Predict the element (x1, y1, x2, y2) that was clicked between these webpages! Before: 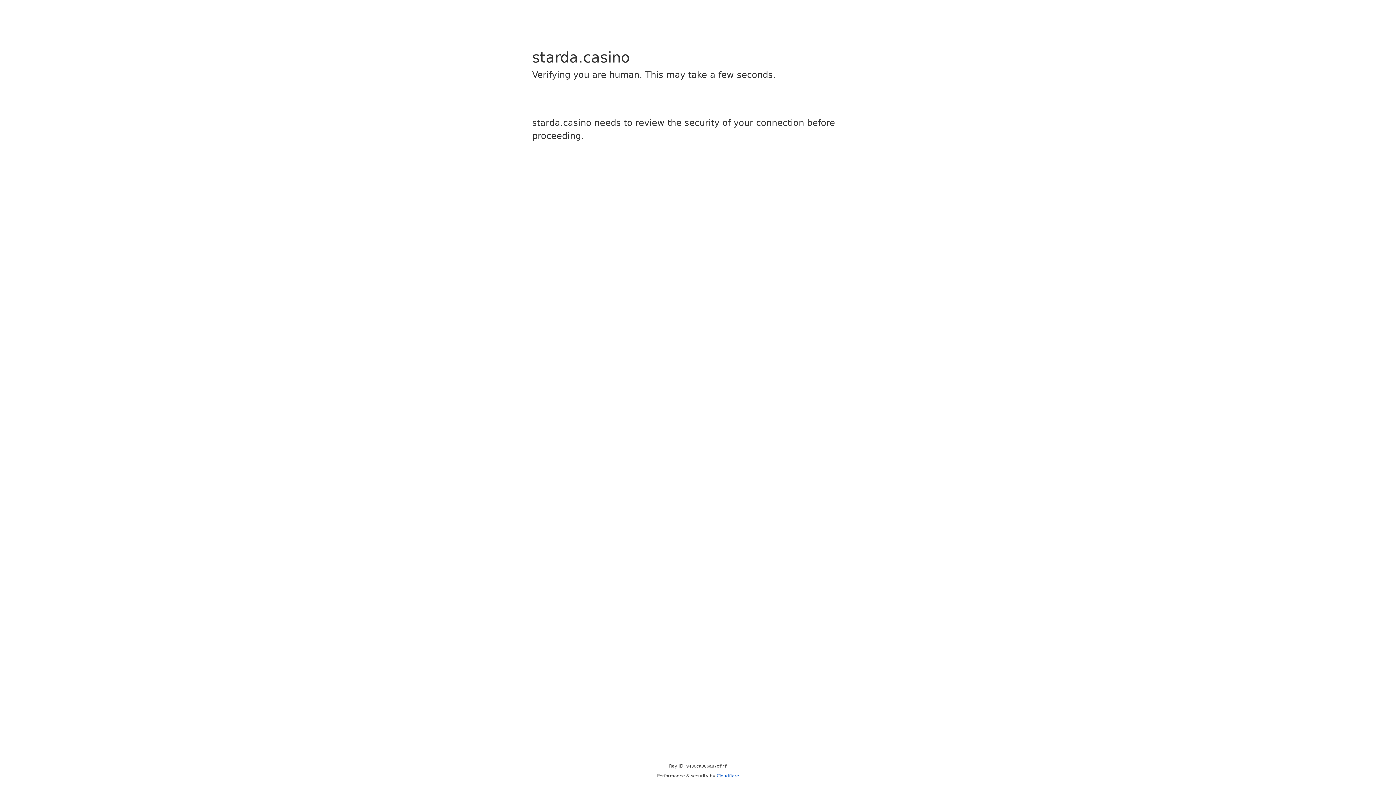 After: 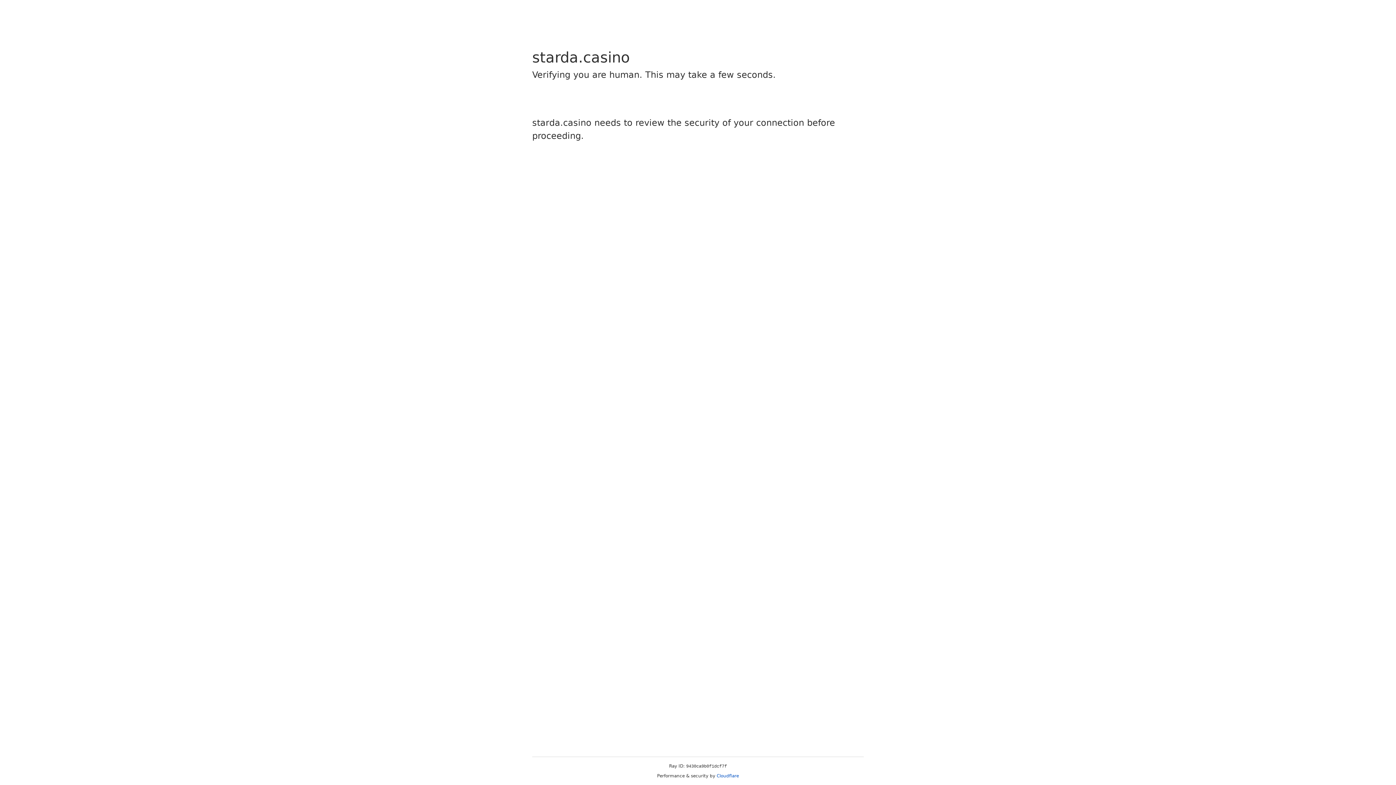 Action: label: Cloudflare bbox: (716, 773, 739, 778)